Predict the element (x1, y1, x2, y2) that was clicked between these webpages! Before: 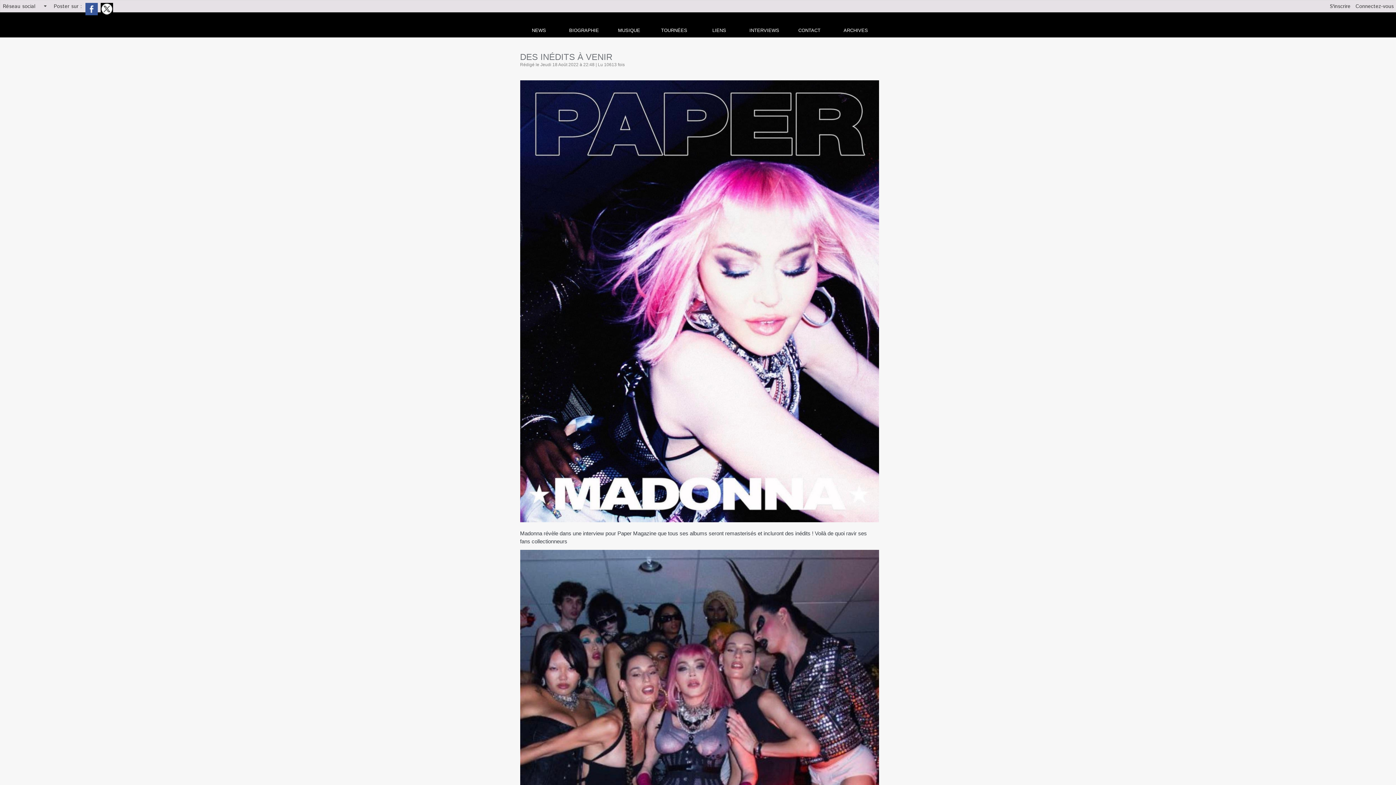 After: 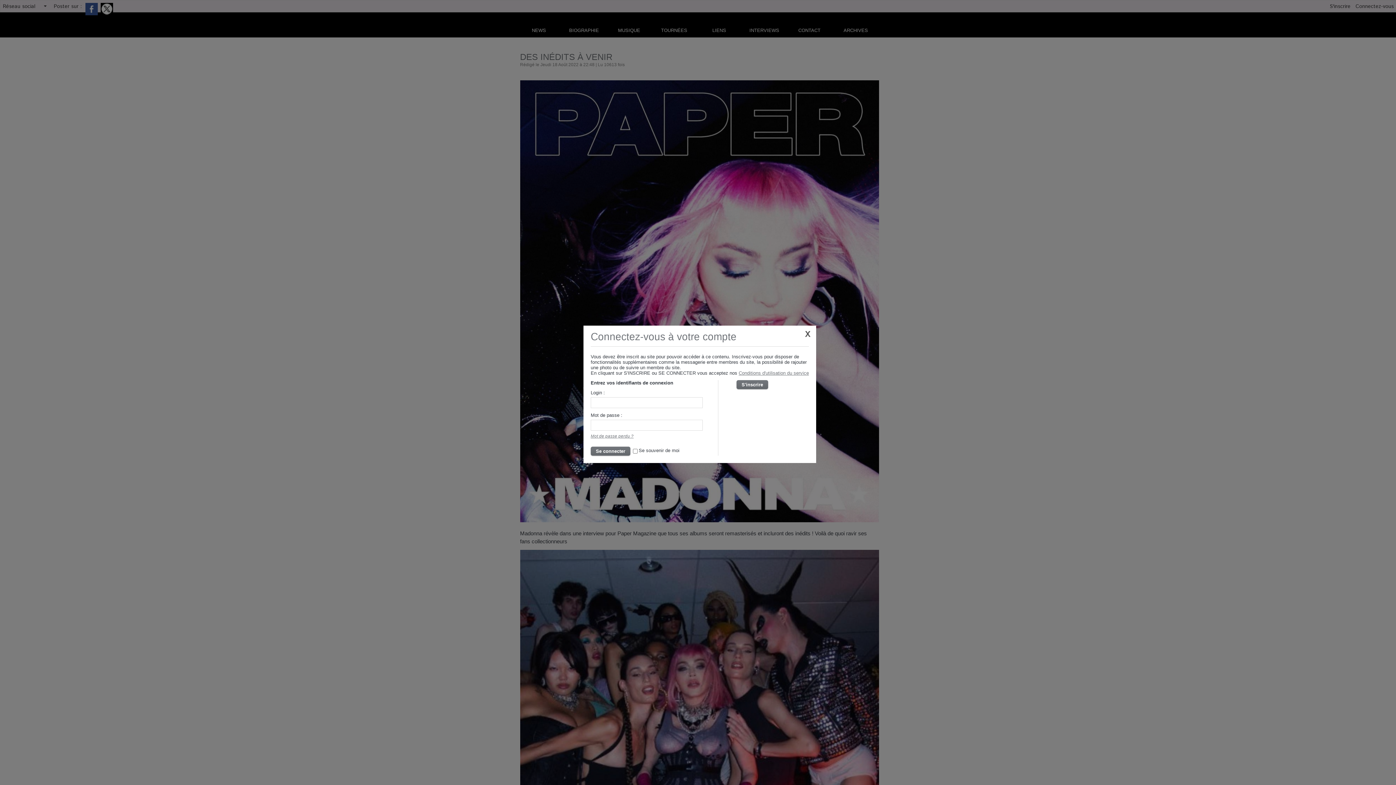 Action: bbox: (1353, 0, 1396, 12) label: Connectez-vous